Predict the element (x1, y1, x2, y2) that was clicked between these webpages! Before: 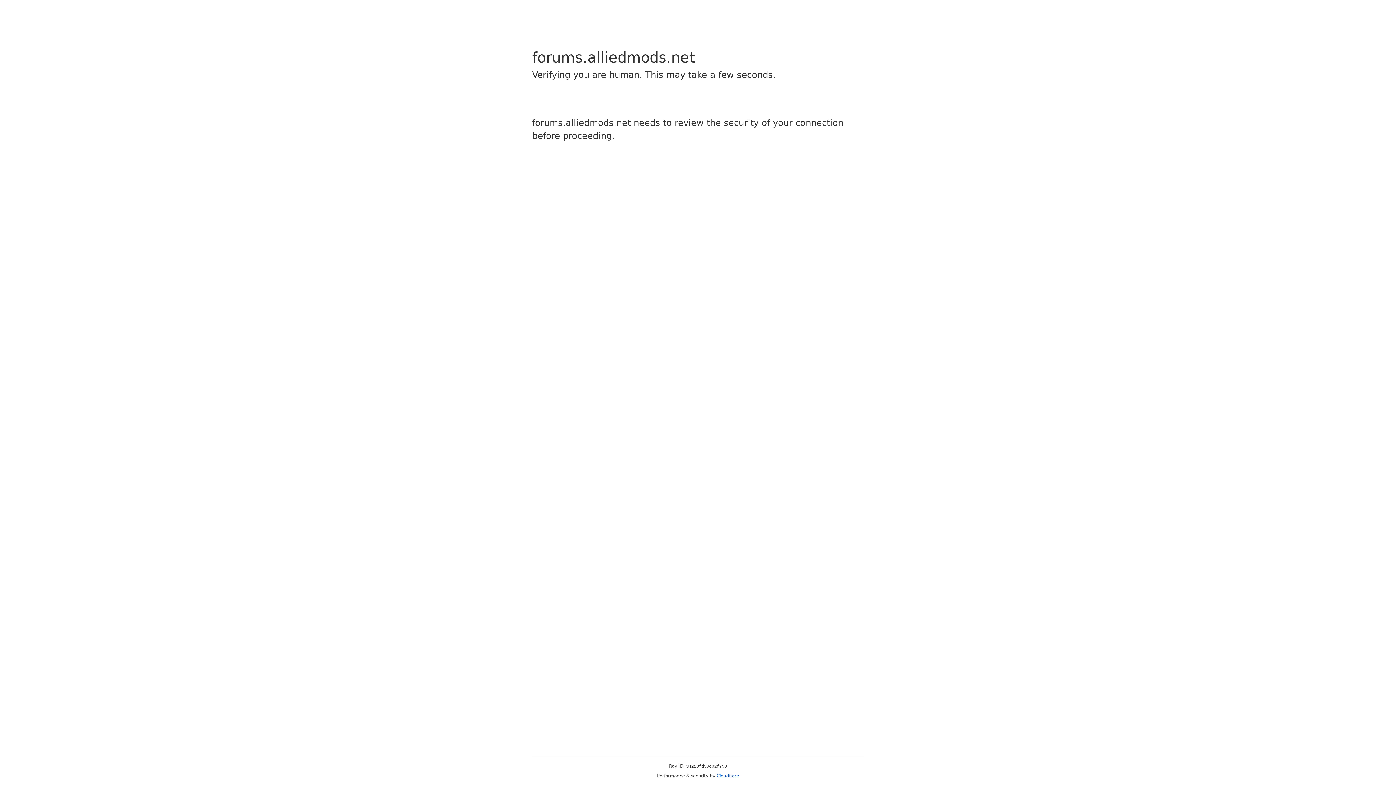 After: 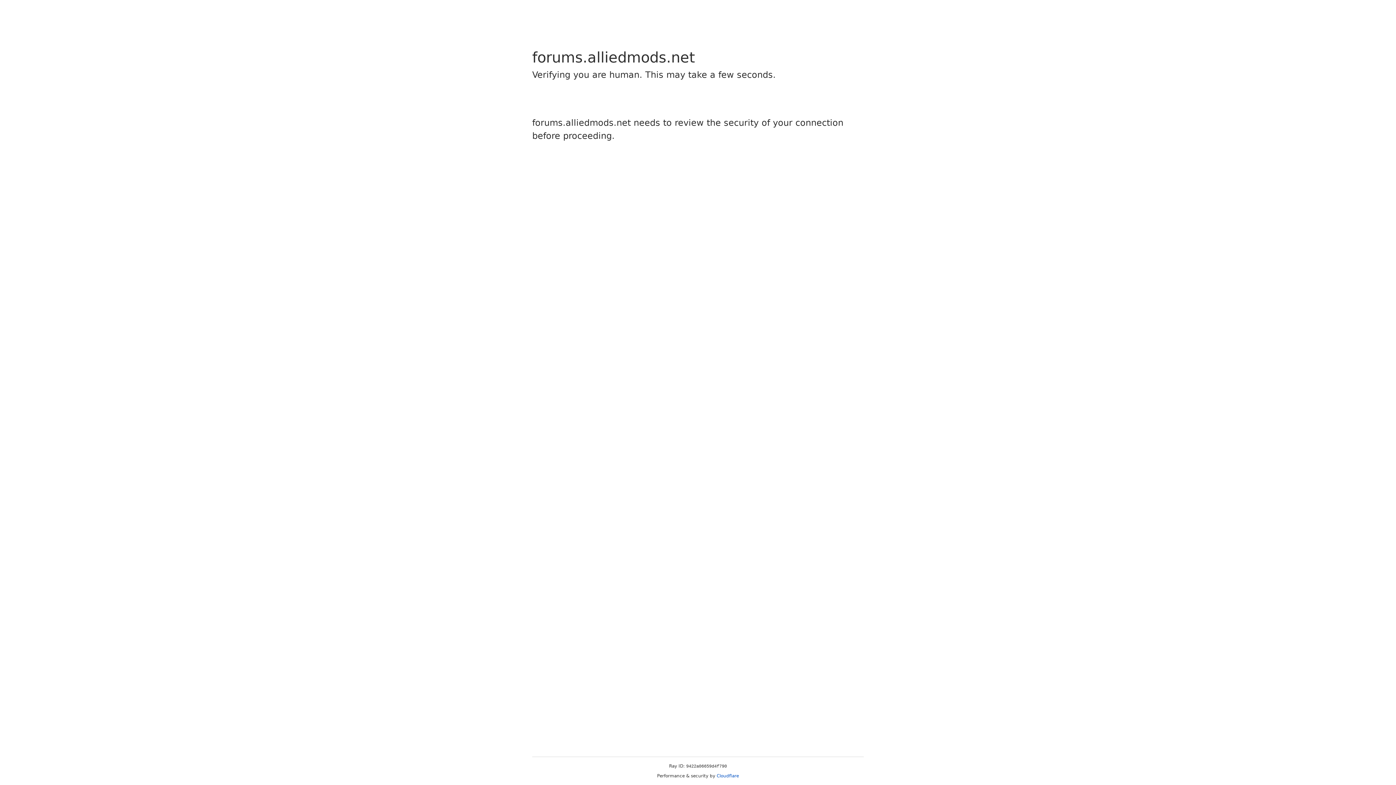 Action: bbox: (716, 773, 739, 778) label: Cloudflare